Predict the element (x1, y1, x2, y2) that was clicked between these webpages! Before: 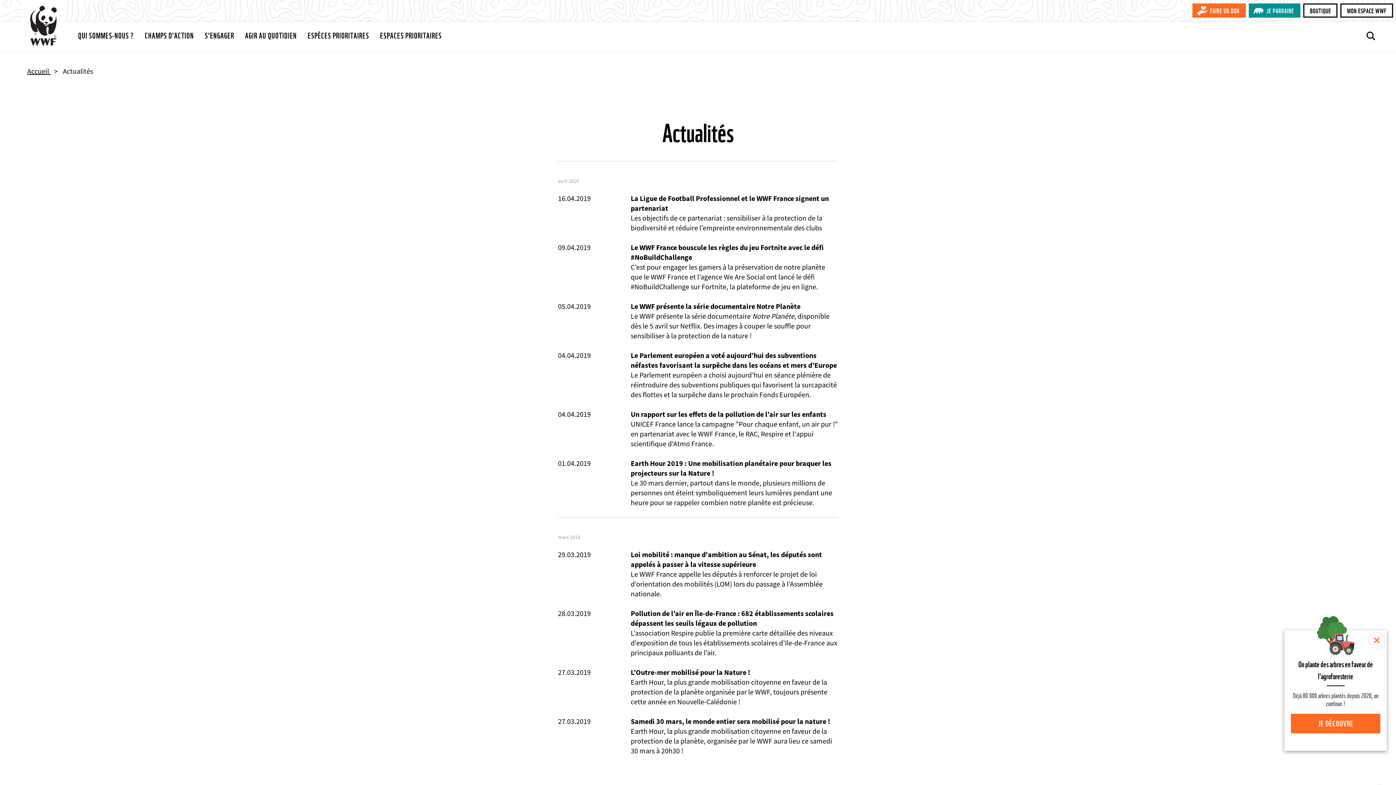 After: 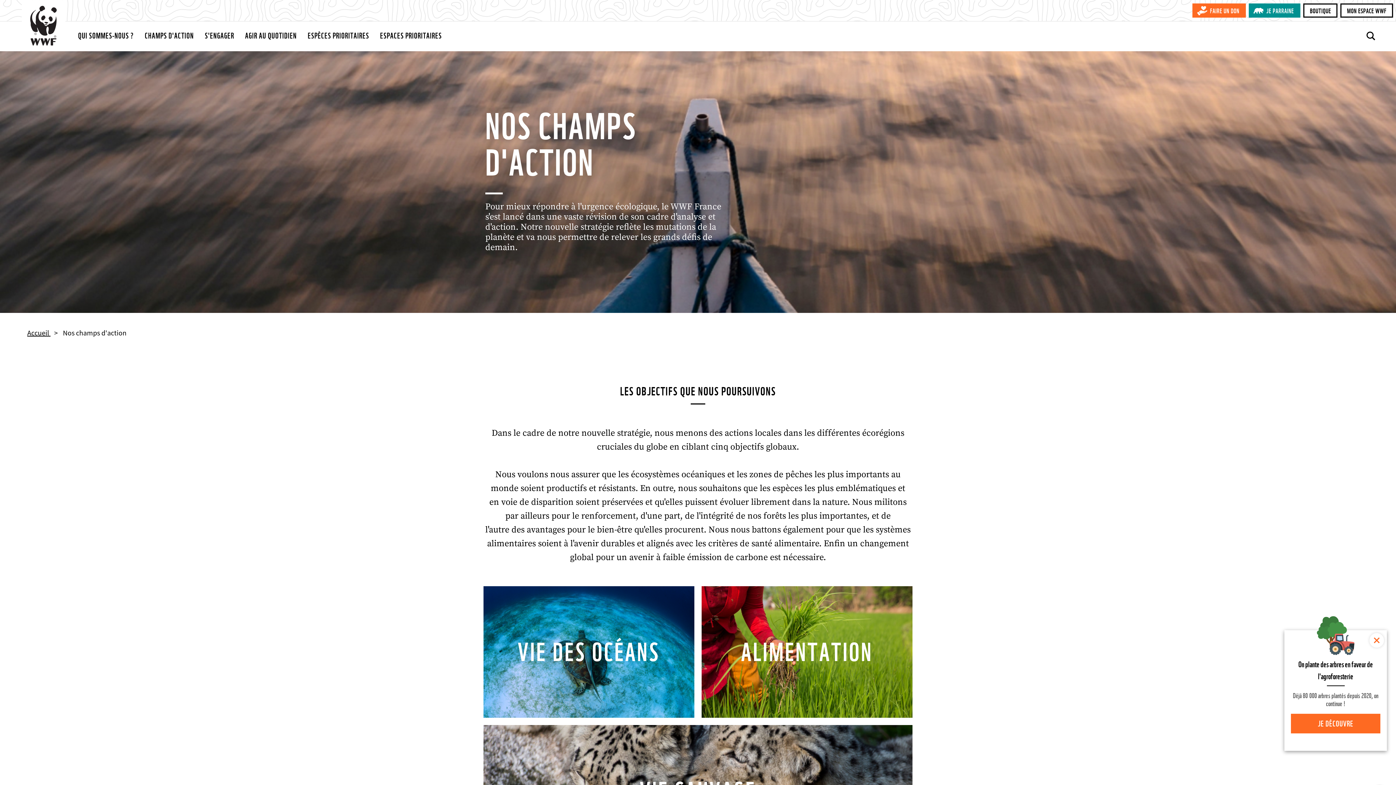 Action: label: CHAMPS D'ACTION bbox: (144, 21, 193, 51)